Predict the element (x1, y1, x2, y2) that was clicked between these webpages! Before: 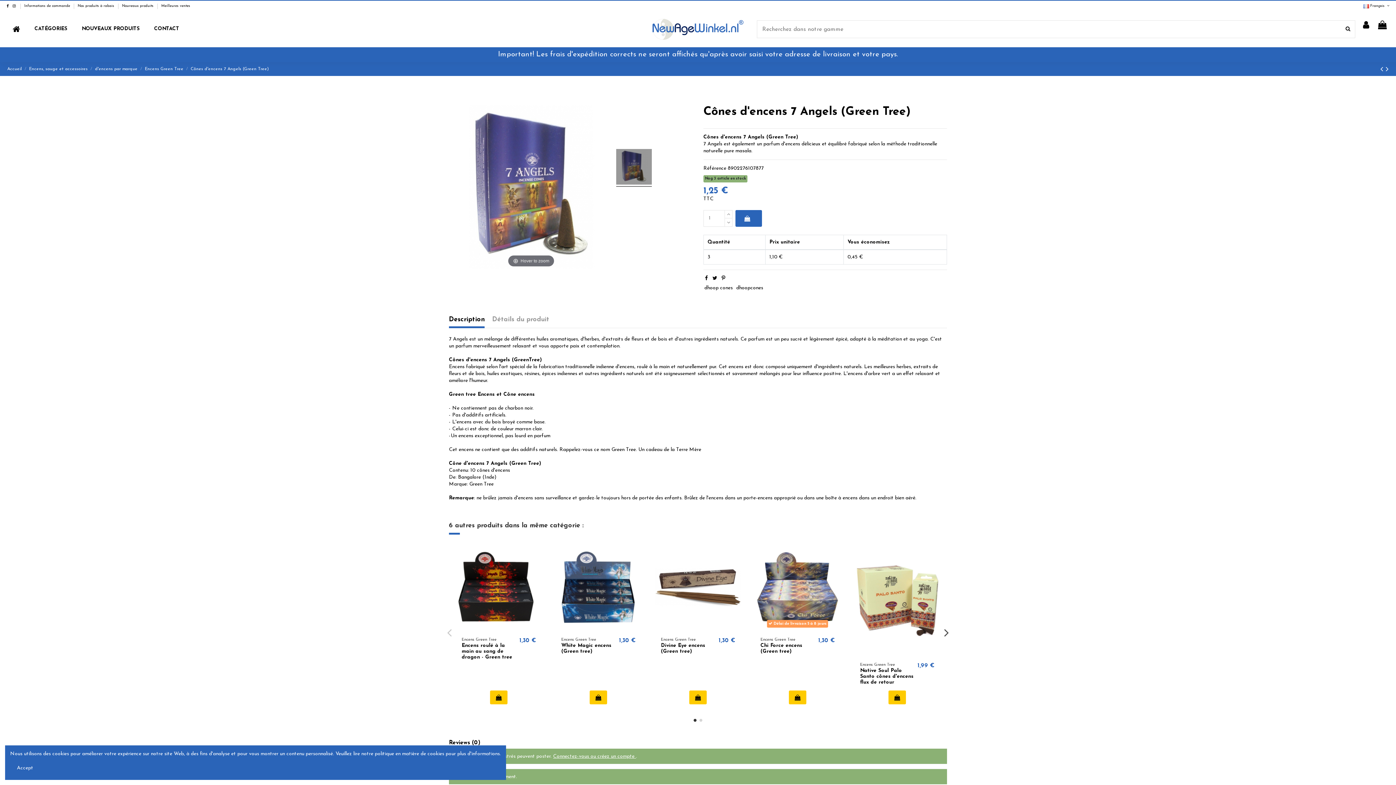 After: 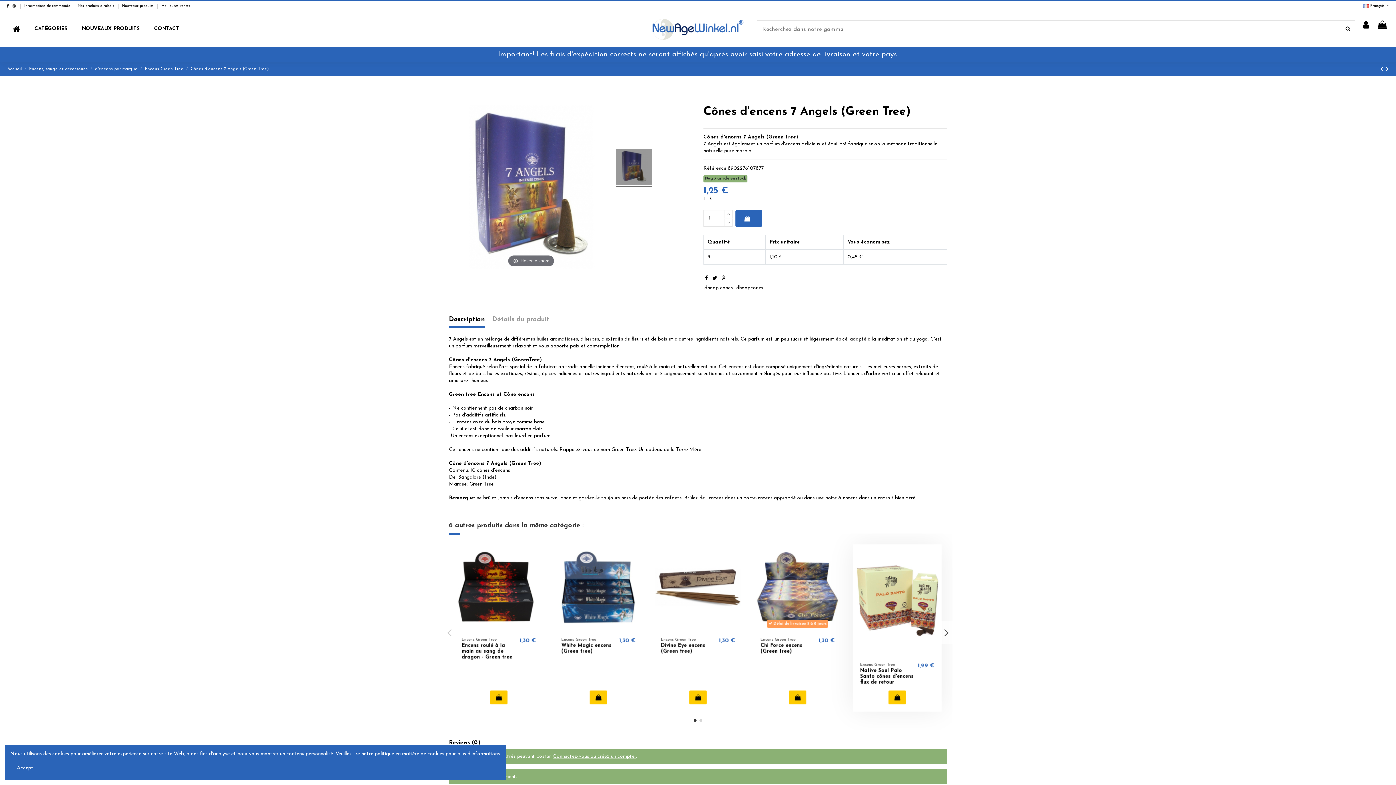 Action: bbox: (788, 690, 806, 704) label:  Ajouter au panier